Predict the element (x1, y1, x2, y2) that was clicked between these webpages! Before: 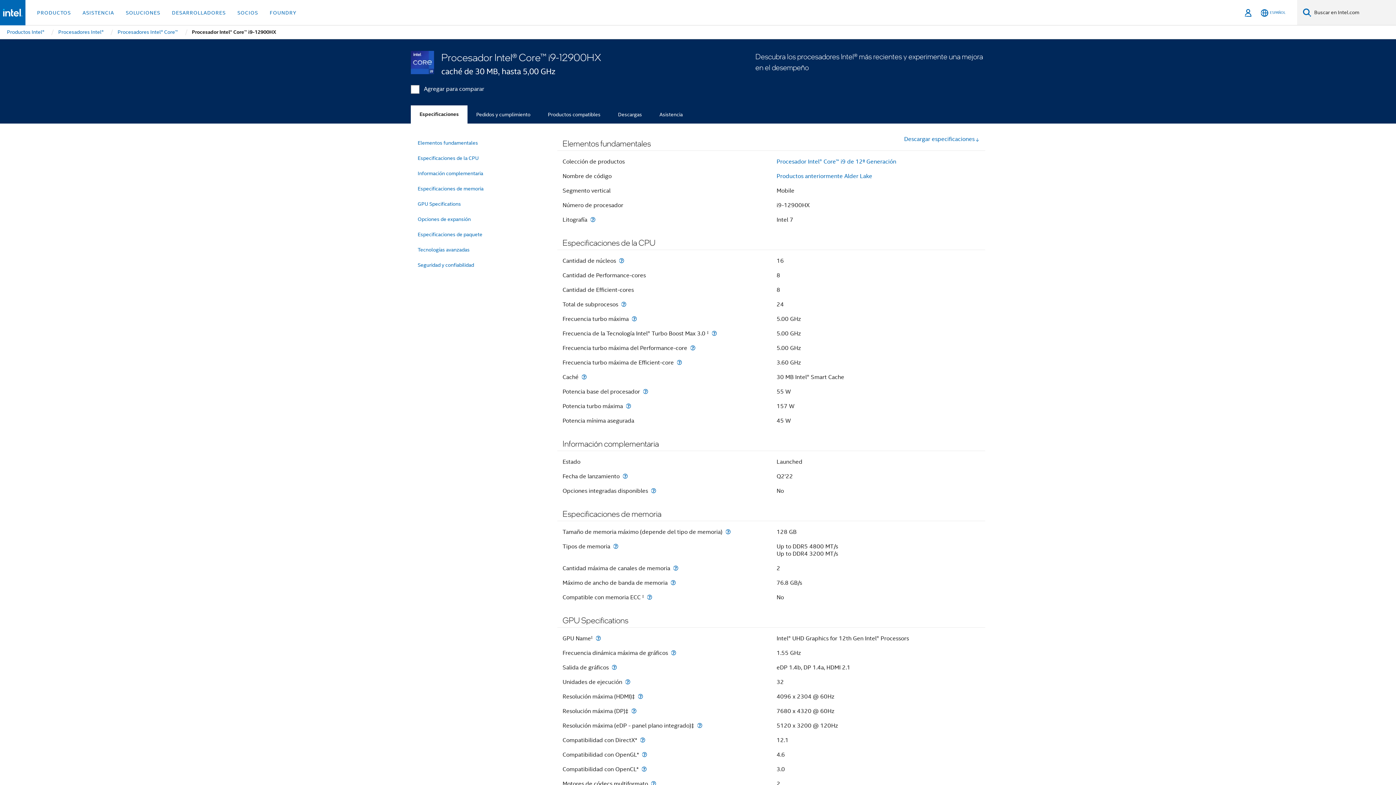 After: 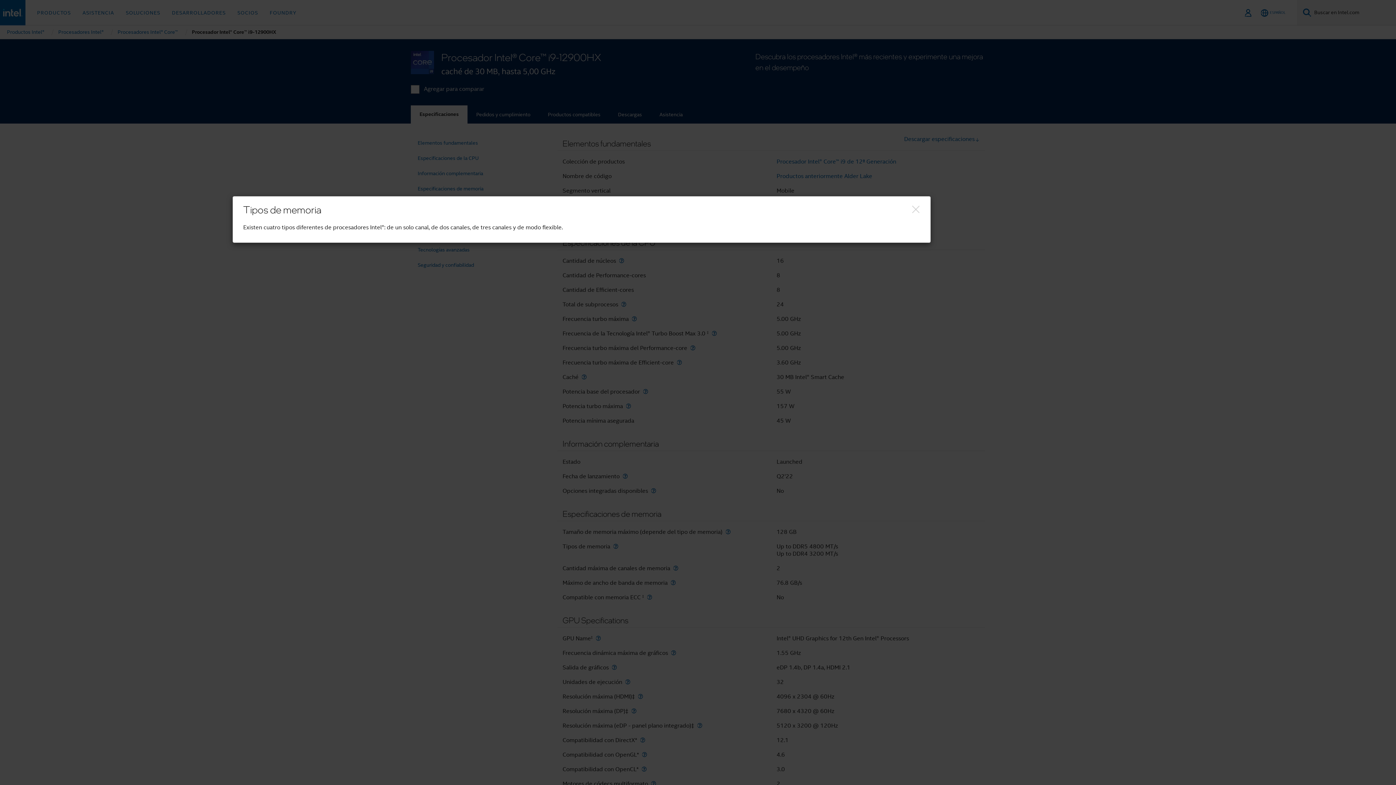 Action: label: Tipos de memoria bbox: (611, 543, 619, 549)